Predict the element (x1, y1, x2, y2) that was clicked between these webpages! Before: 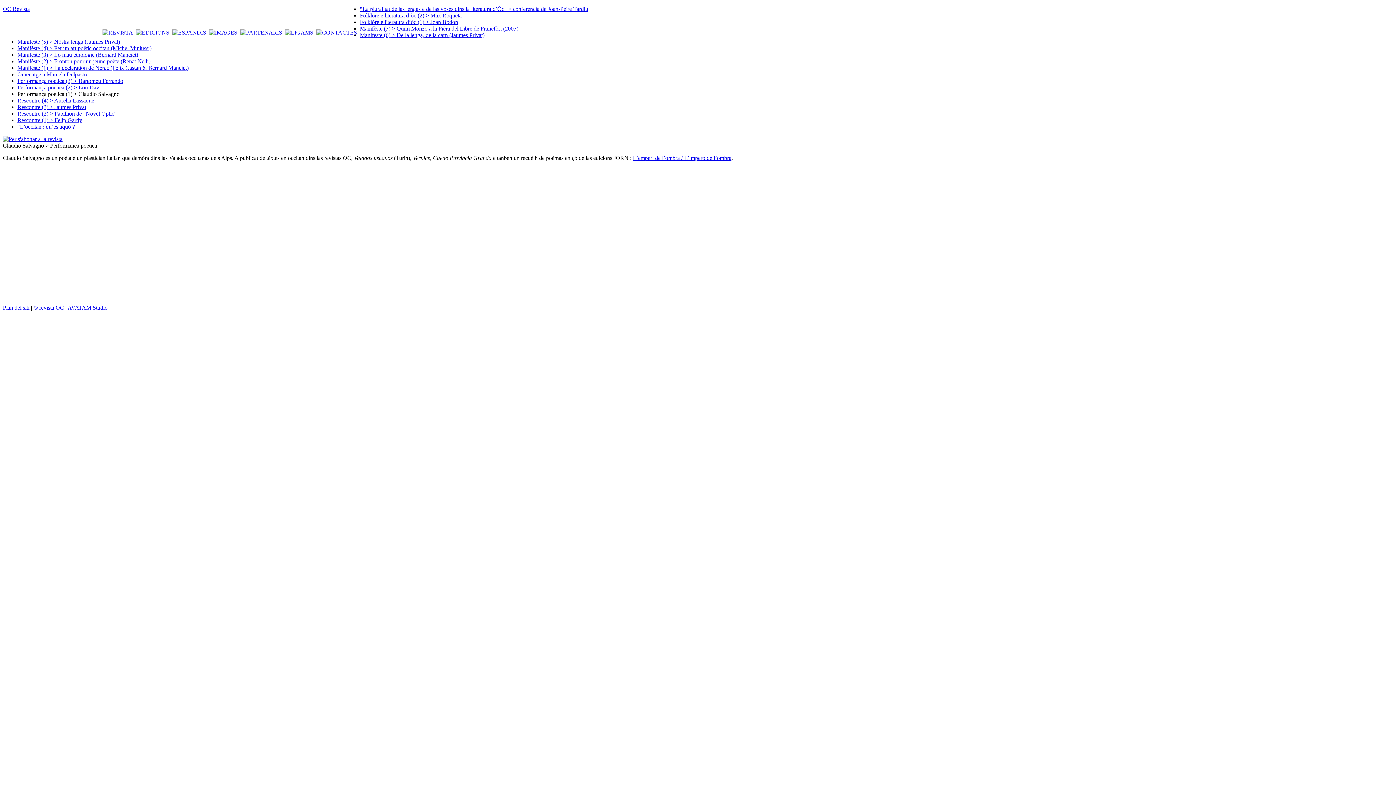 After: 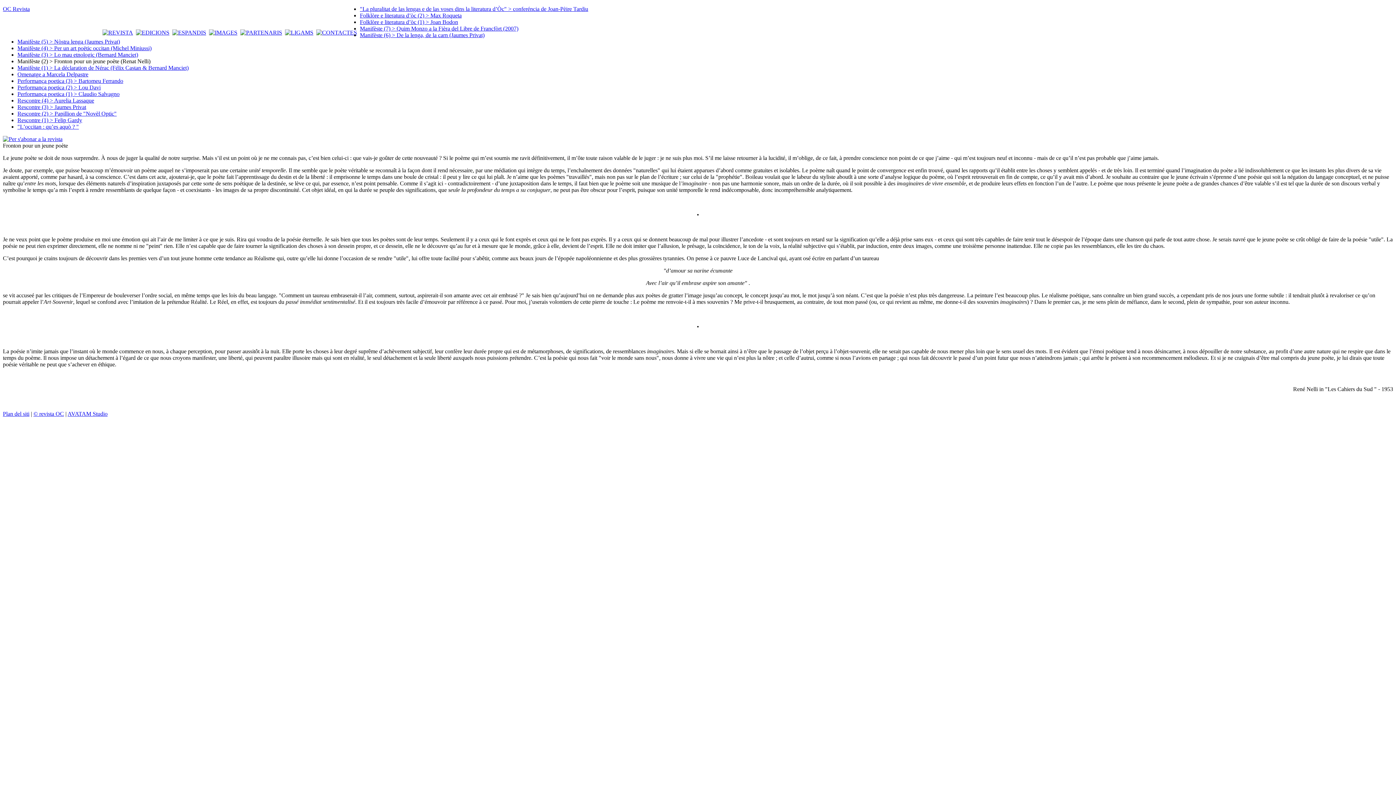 Action: label: Manifèste (2) > Fronton pour un jeune poète (Renat Nelli) bbox: (17, 58, 150, 64)